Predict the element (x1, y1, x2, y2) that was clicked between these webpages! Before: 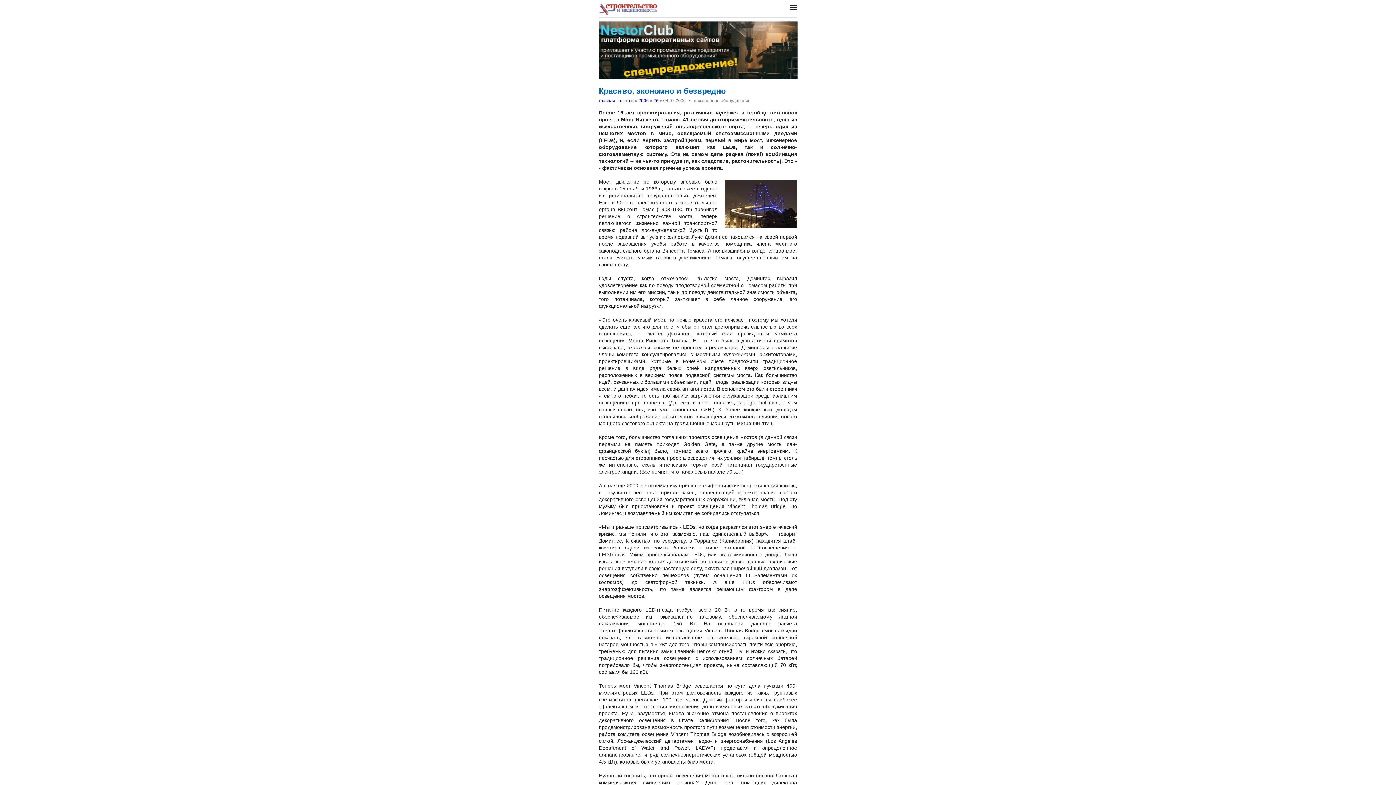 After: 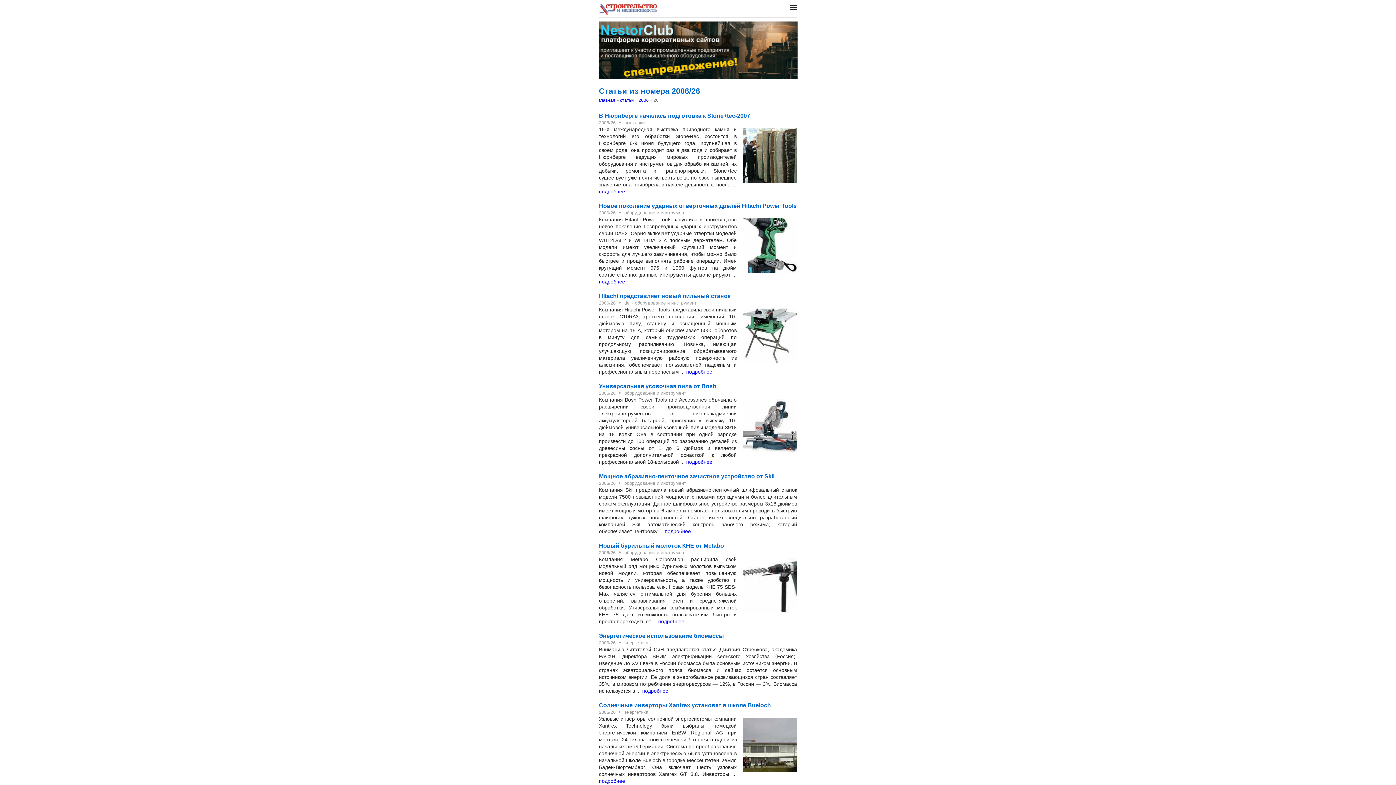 Action: bbox: (653, 98, 658, 103) label: 26